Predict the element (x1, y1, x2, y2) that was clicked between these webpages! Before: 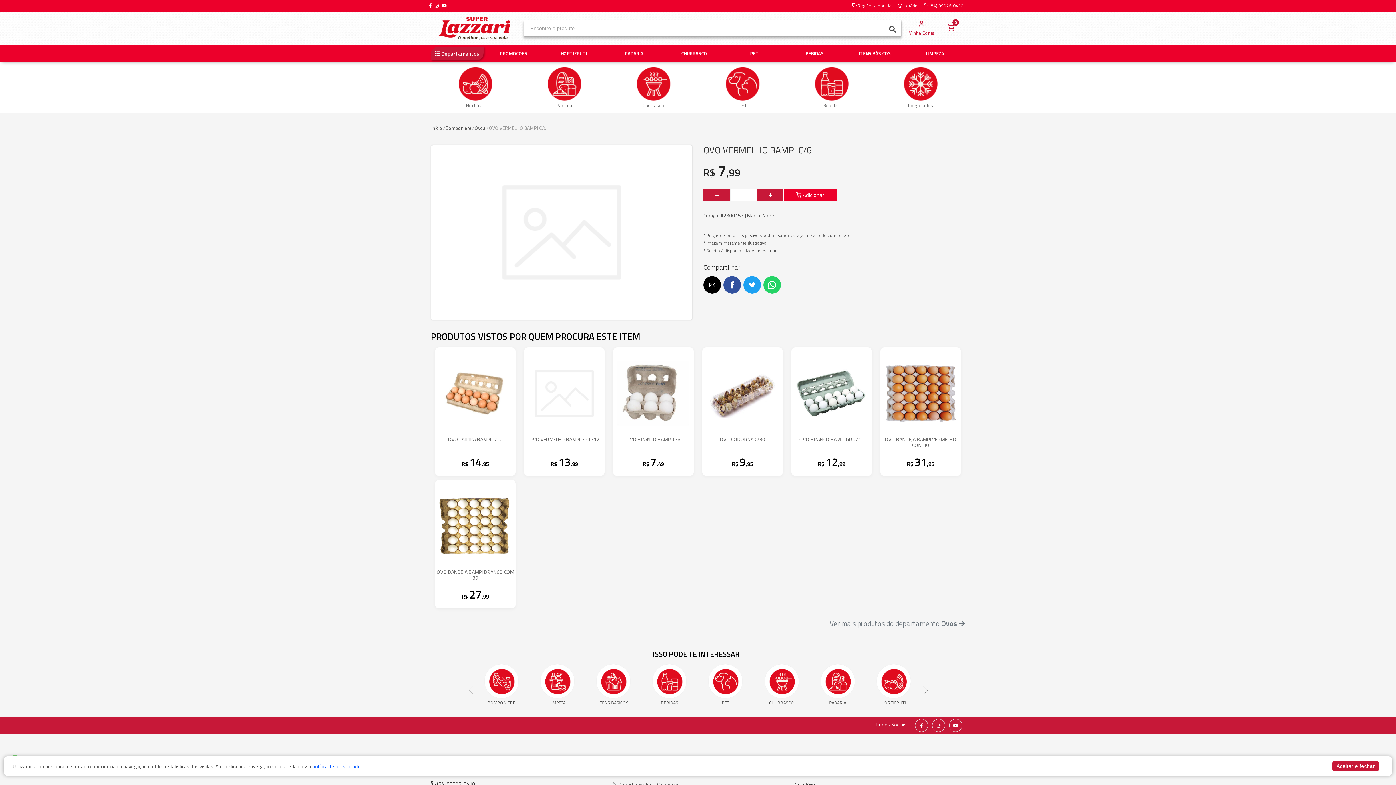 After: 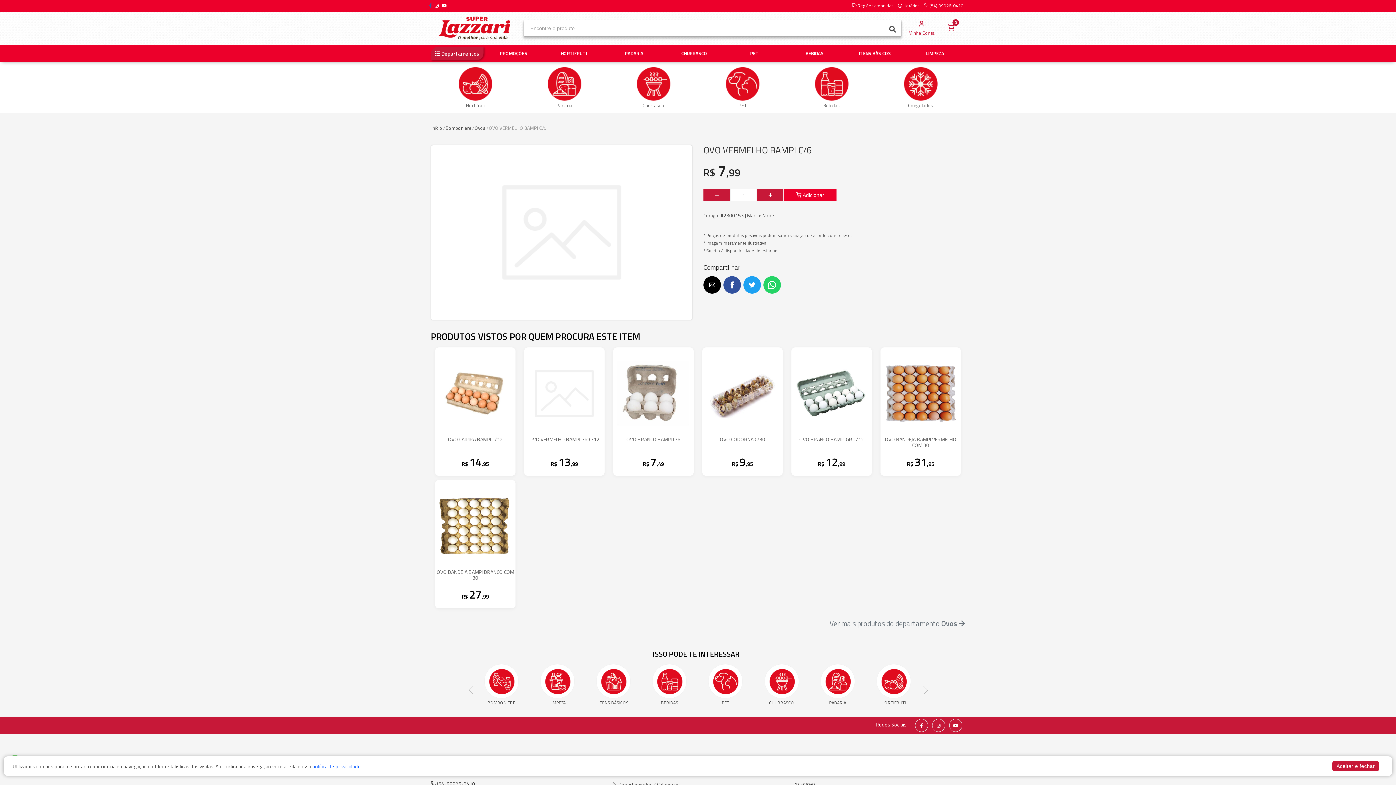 Action: bbox: (429, 2, 432, 9)